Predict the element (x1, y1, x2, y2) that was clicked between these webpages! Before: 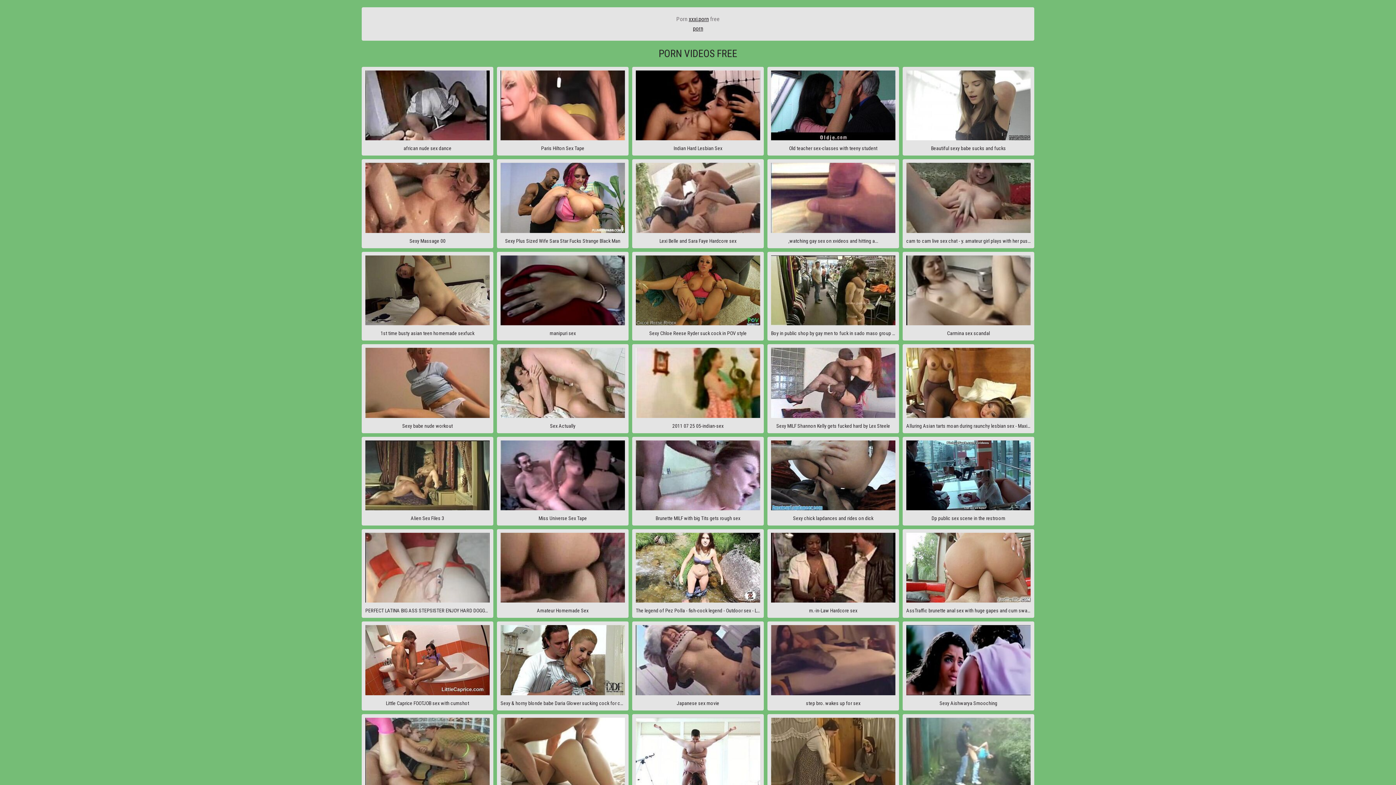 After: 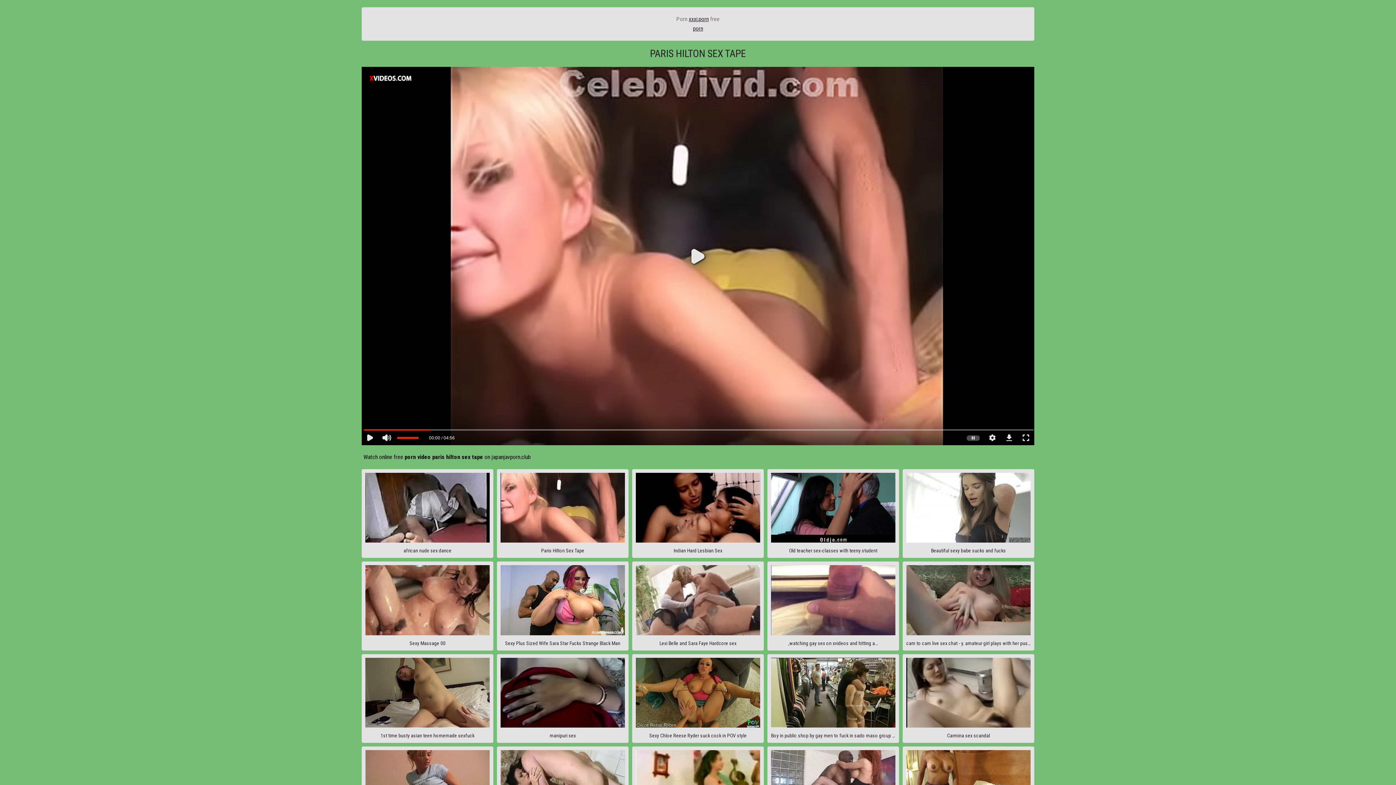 Action: bbox: (497, 66, 628, 155) label: Paris Hilton Sex Tape